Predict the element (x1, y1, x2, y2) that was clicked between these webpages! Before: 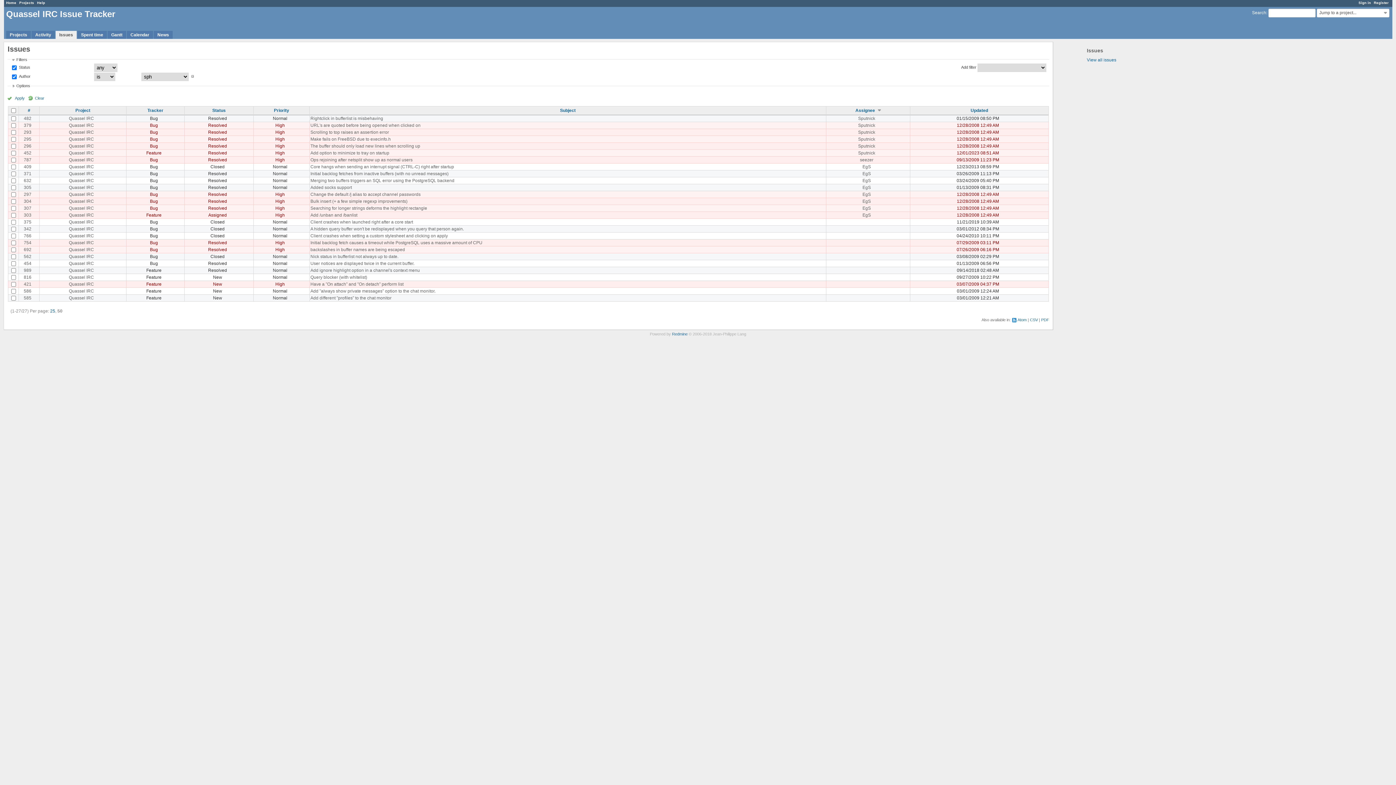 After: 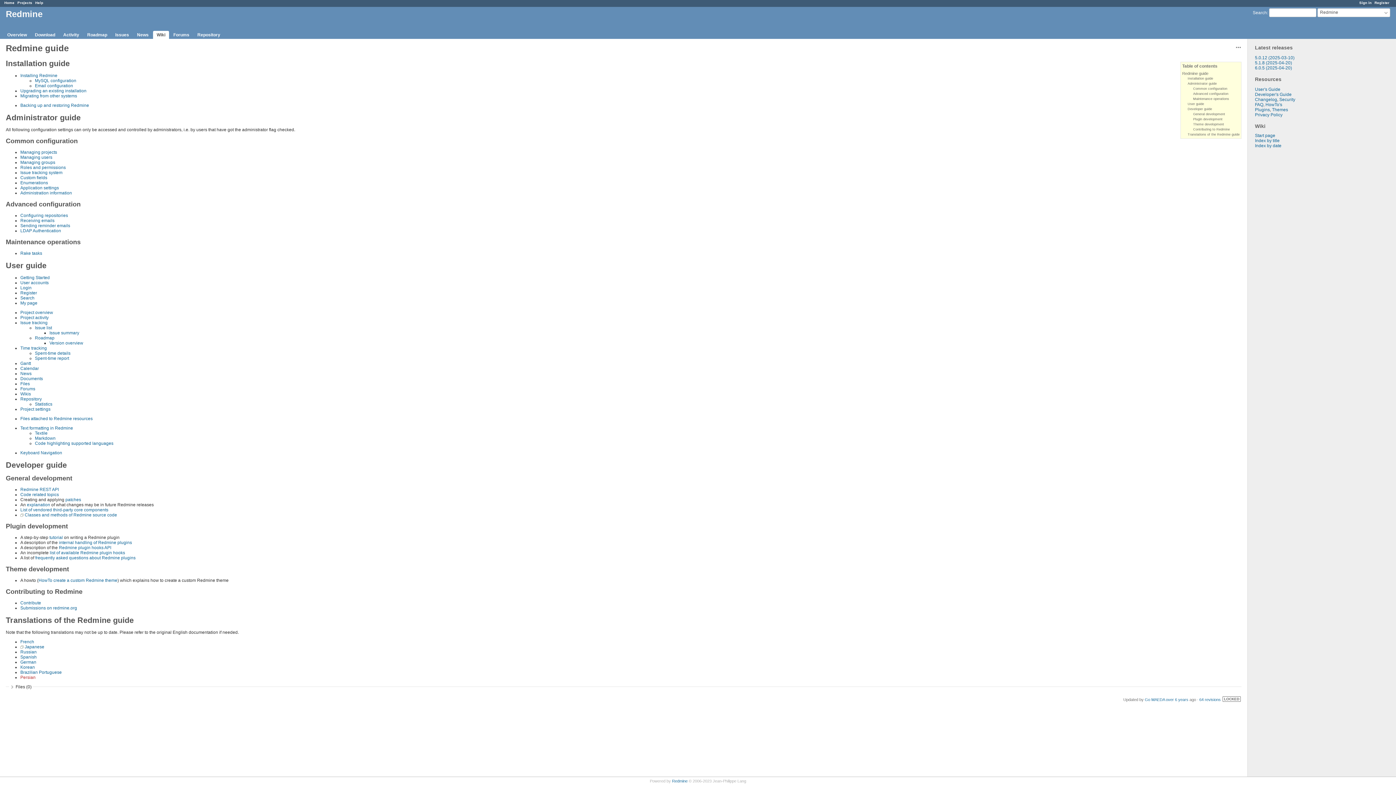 Action: label: Help bbox: (37, 0, 45, 4)